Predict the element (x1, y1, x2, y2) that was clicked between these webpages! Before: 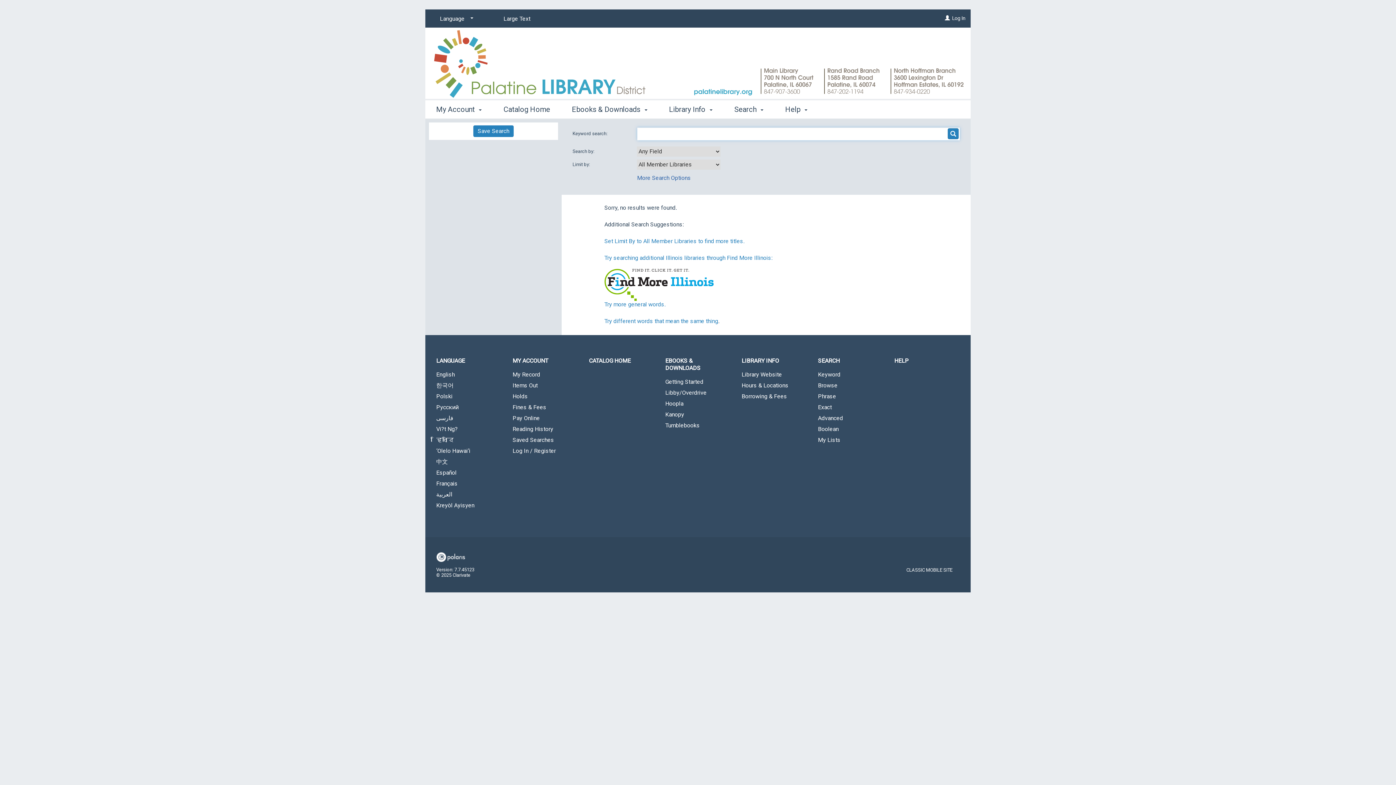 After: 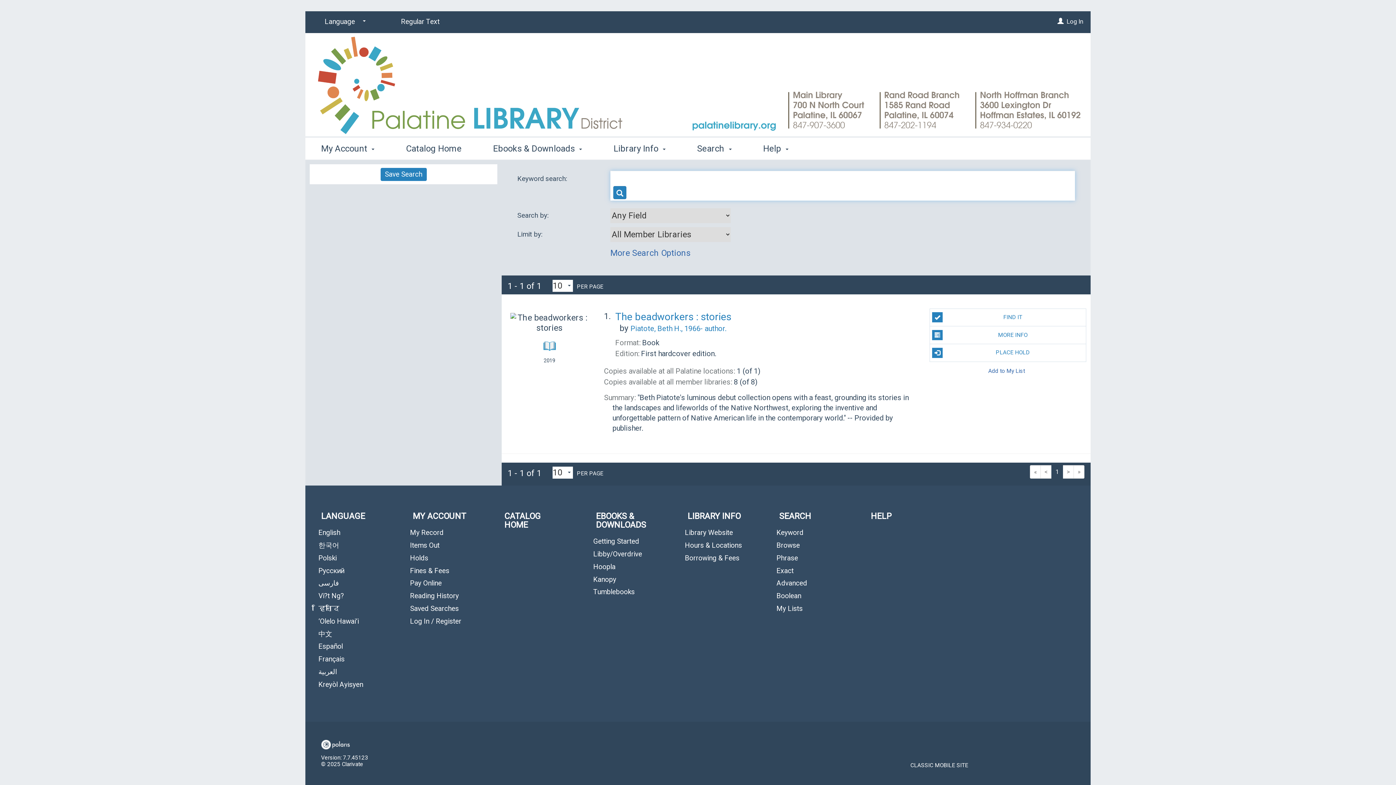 Action: label: Large Text bbox: (500, 11, 534, 26)